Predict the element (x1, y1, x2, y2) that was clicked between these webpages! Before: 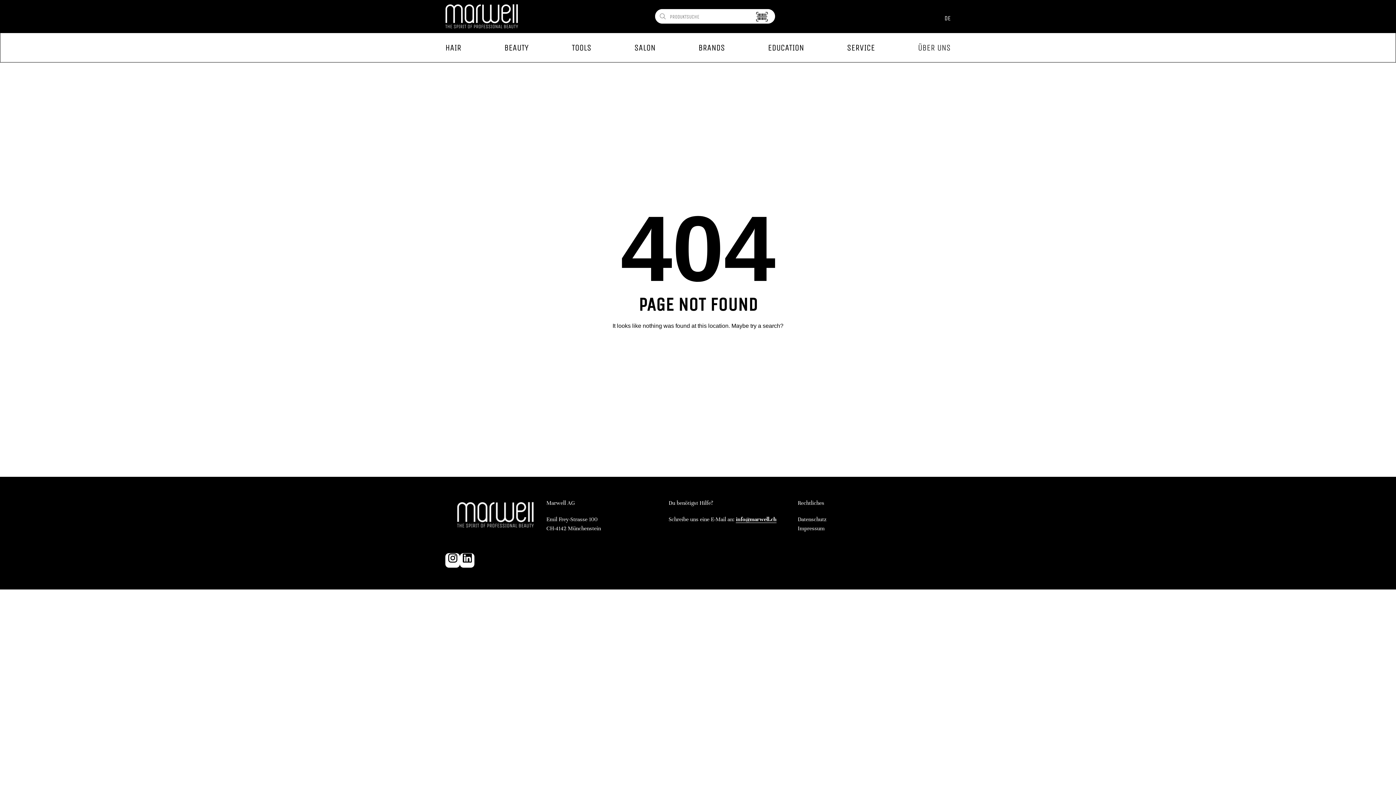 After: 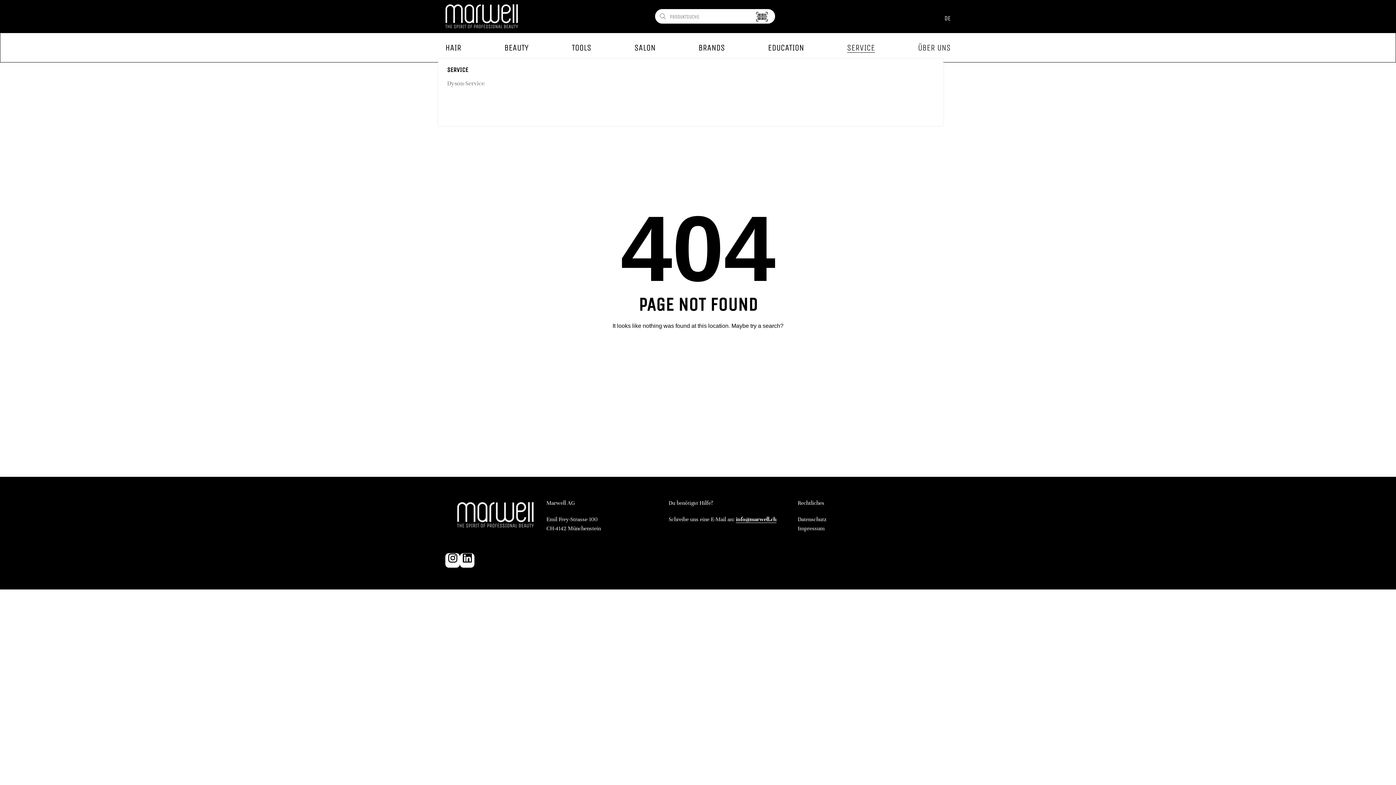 Action: label: SERVICE bbox: (847, 36, 875, 58)